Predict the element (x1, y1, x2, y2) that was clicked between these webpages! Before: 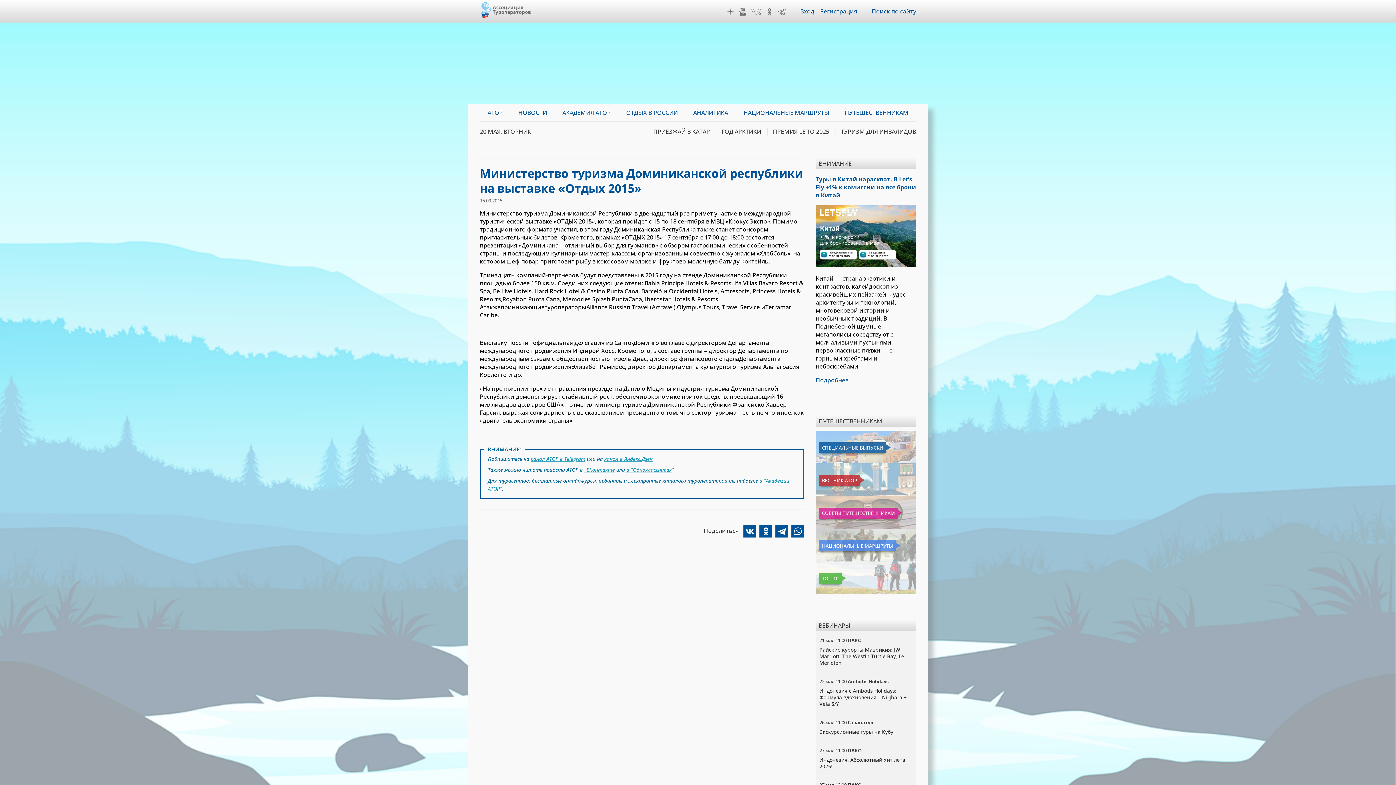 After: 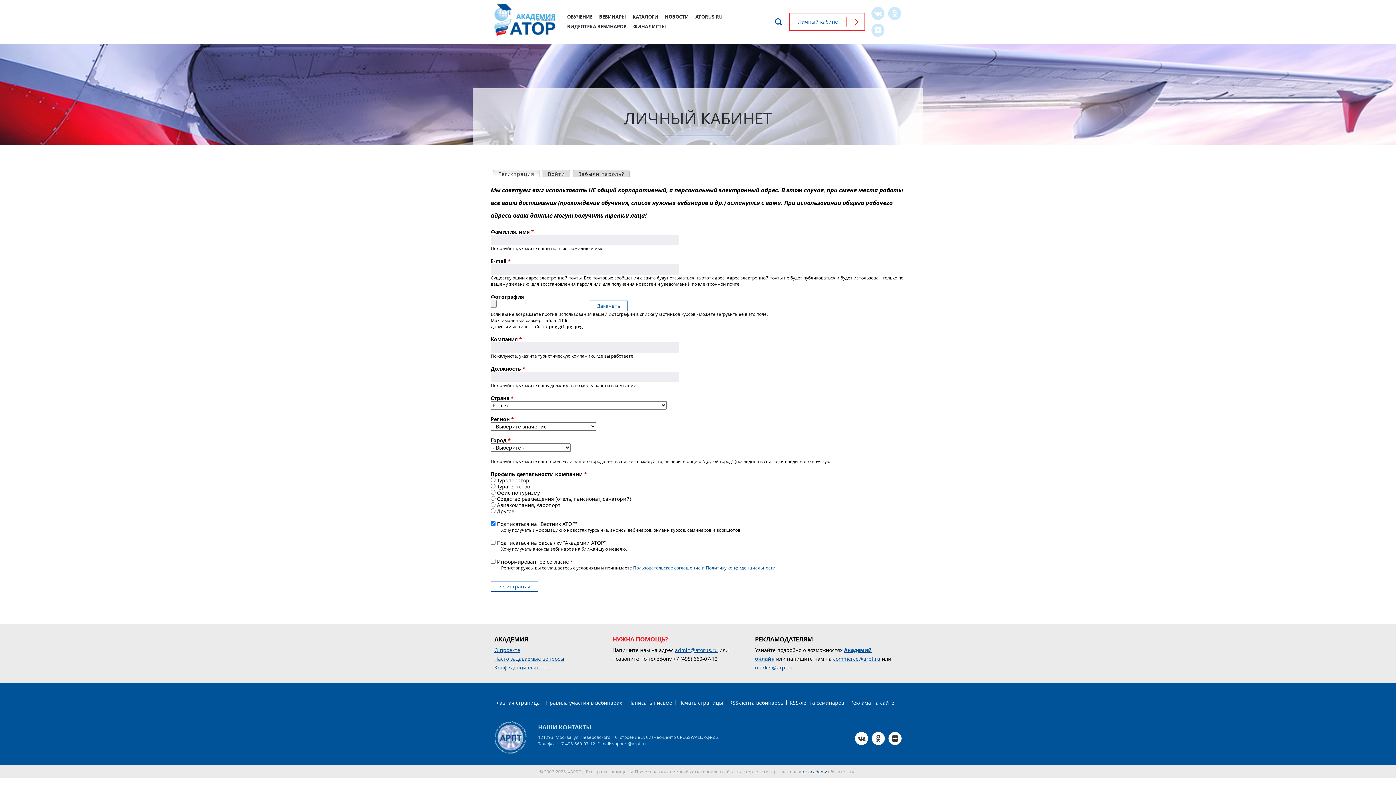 Action: label: Регистрация bbox: (820, 7, 857, 15)